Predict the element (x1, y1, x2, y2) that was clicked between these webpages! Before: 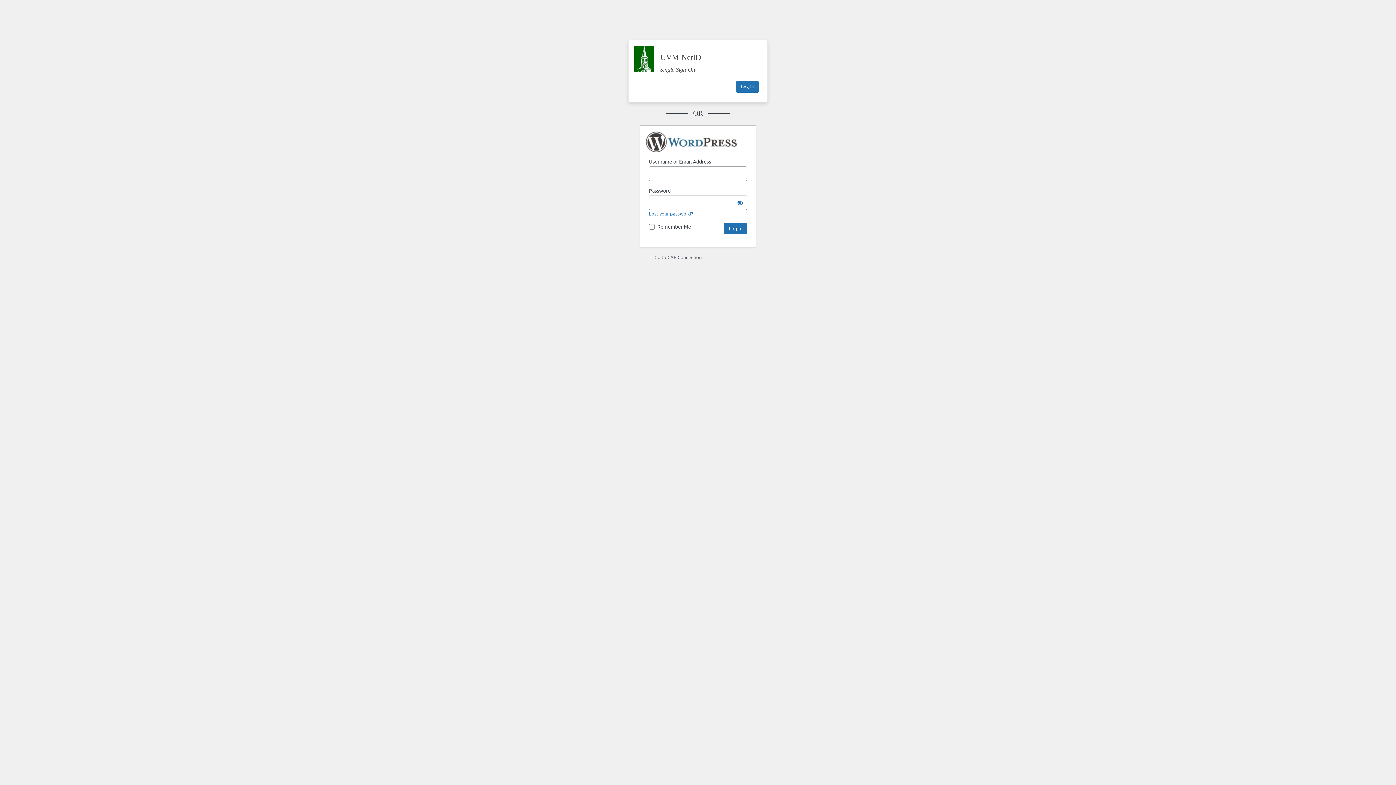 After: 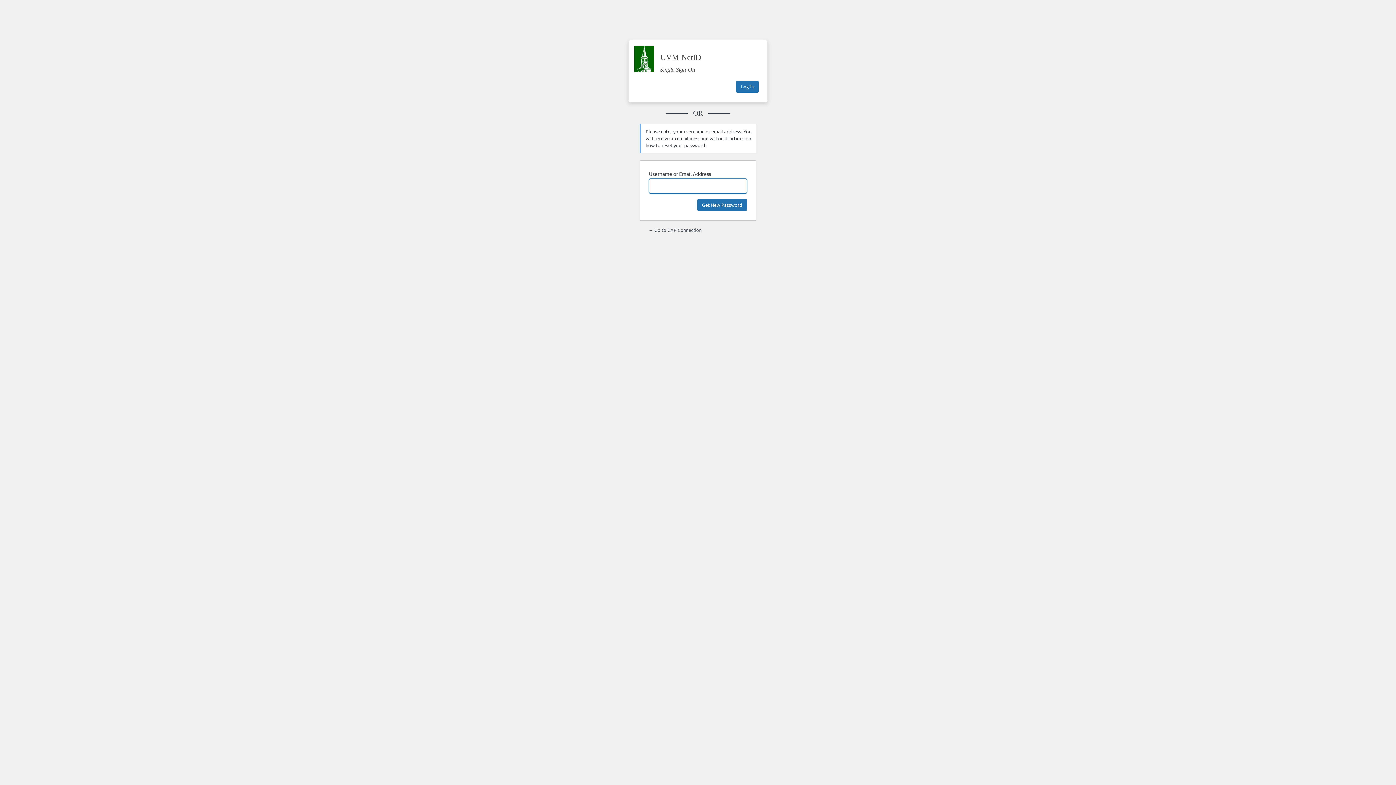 Action: label: Lost your password? bbox: (649, 210, 693, 216)